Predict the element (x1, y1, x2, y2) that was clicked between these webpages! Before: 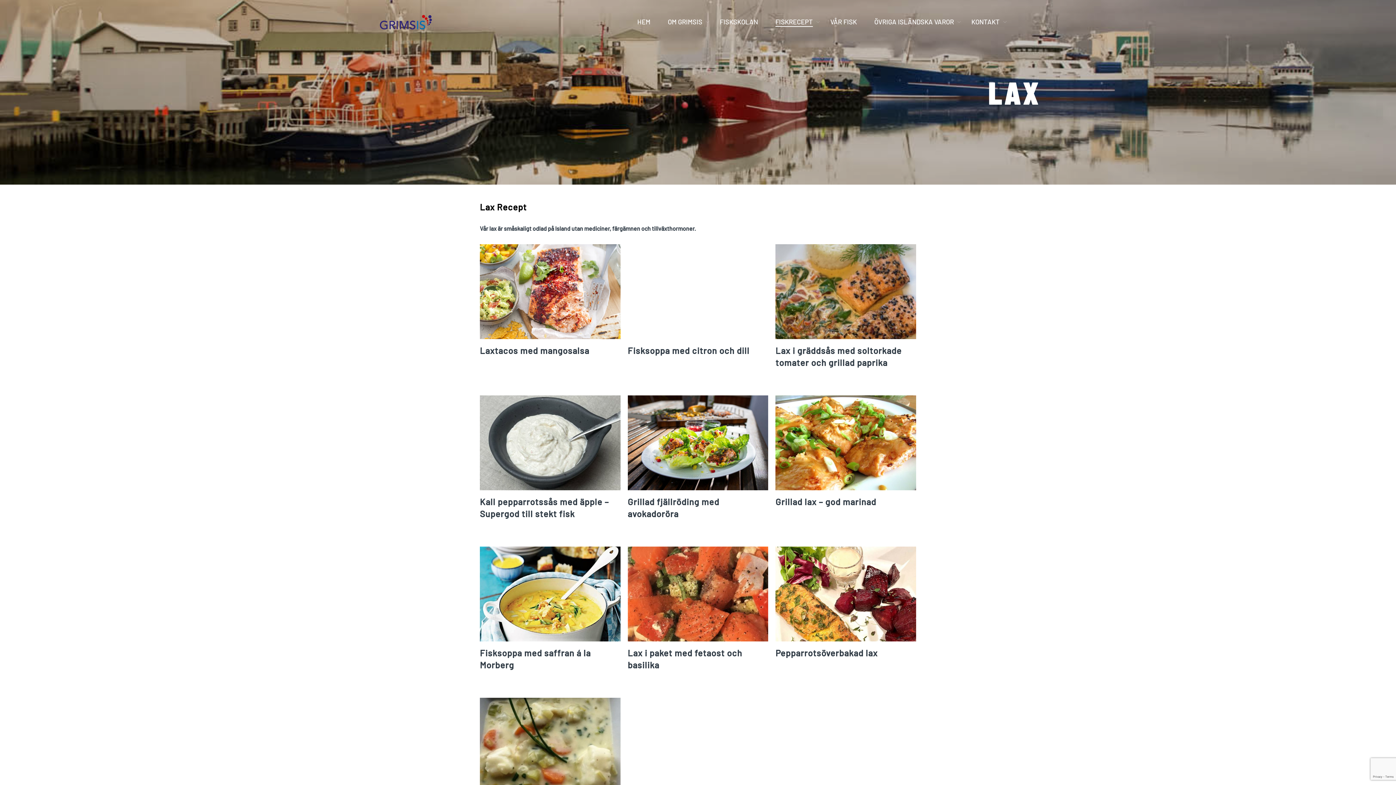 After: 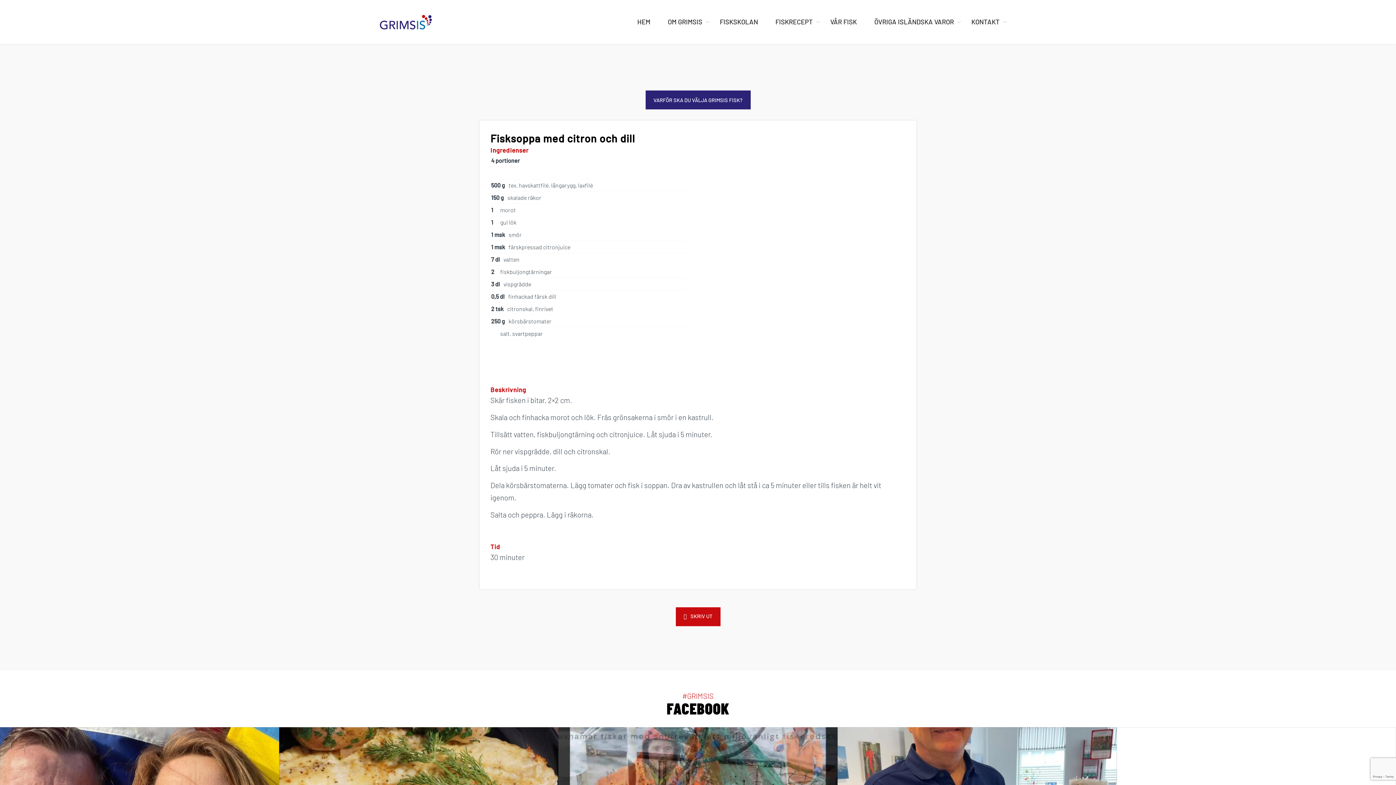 Action: label: Fisksoppa med citron och dill bbox: (627, 345, 749, 355)